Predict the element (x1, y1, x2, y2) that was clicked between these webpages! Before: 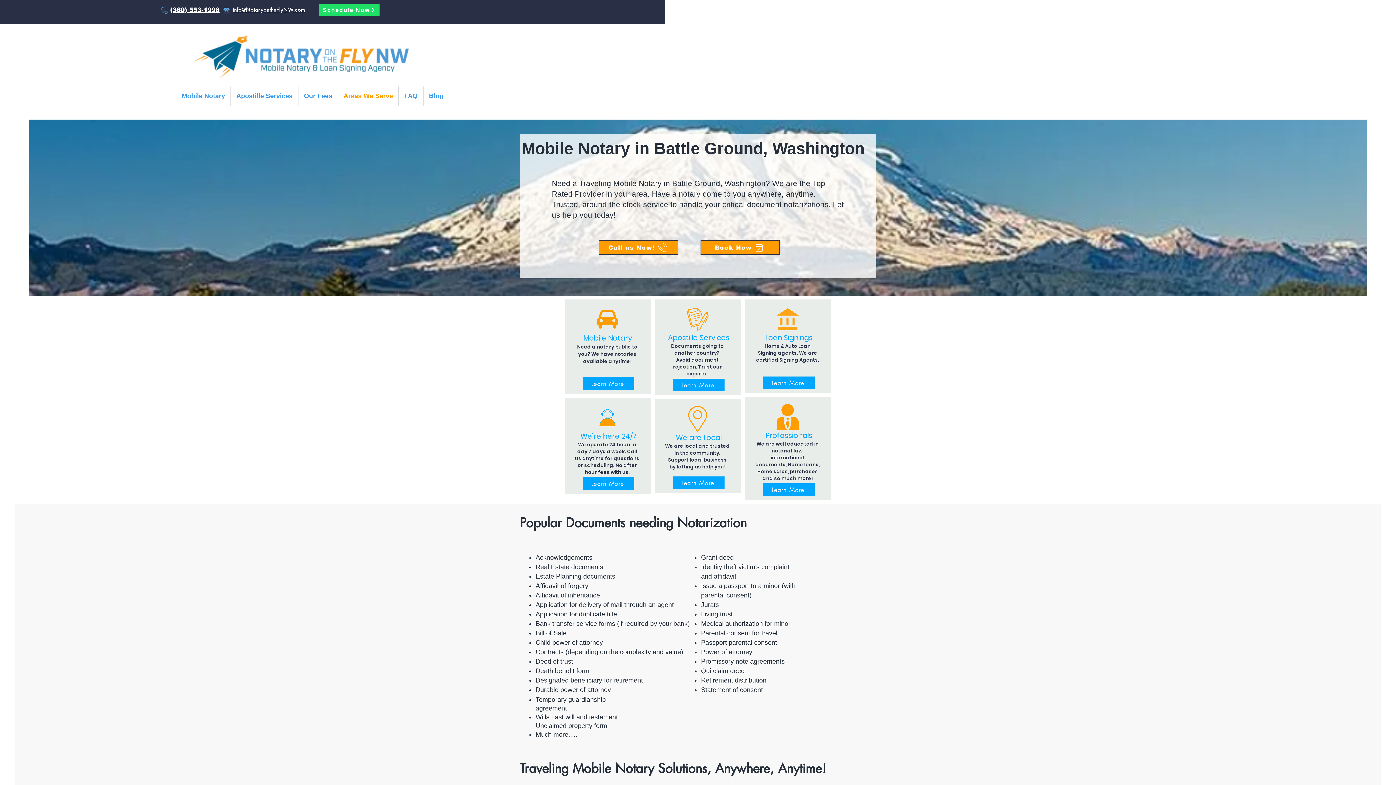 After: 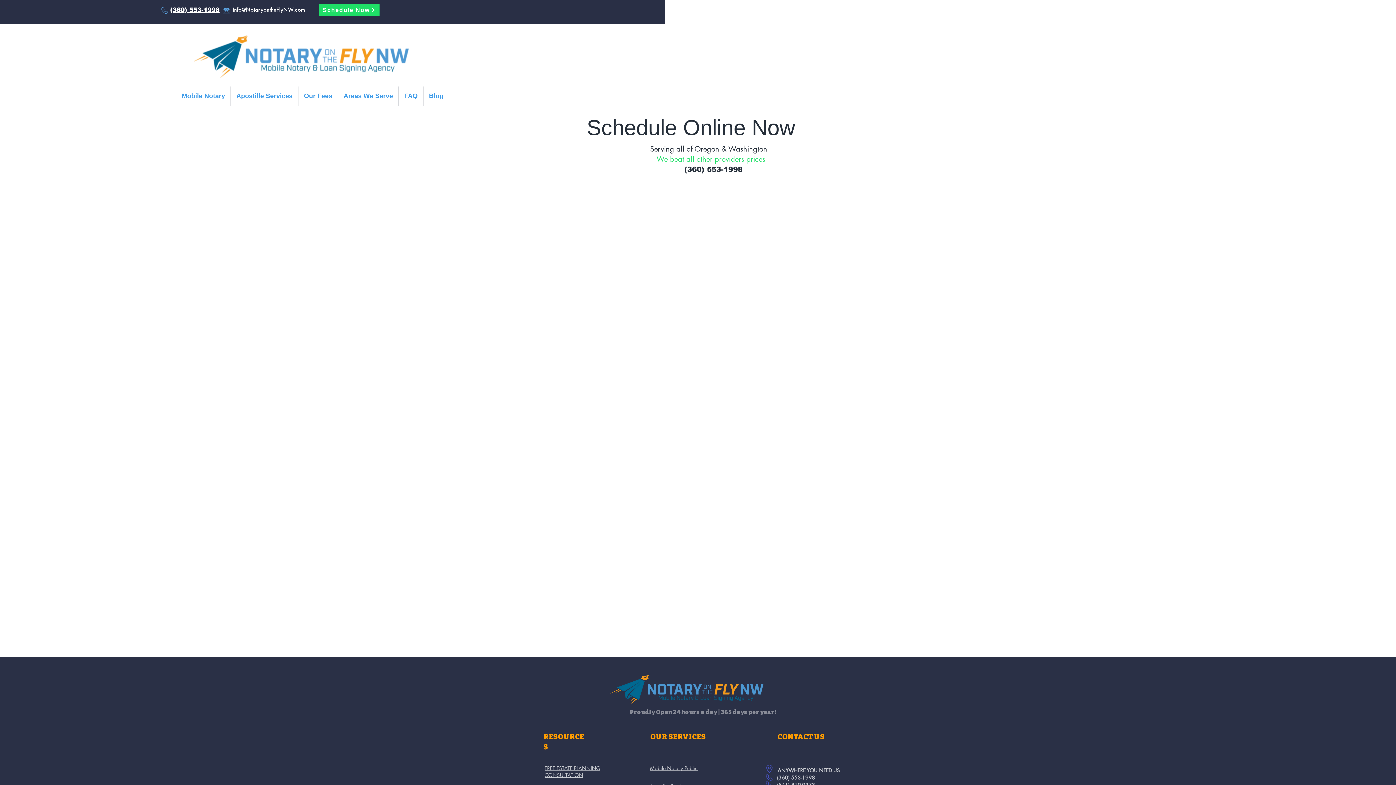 Action: bbox: (700, 240, 780, 254) label: Book Now